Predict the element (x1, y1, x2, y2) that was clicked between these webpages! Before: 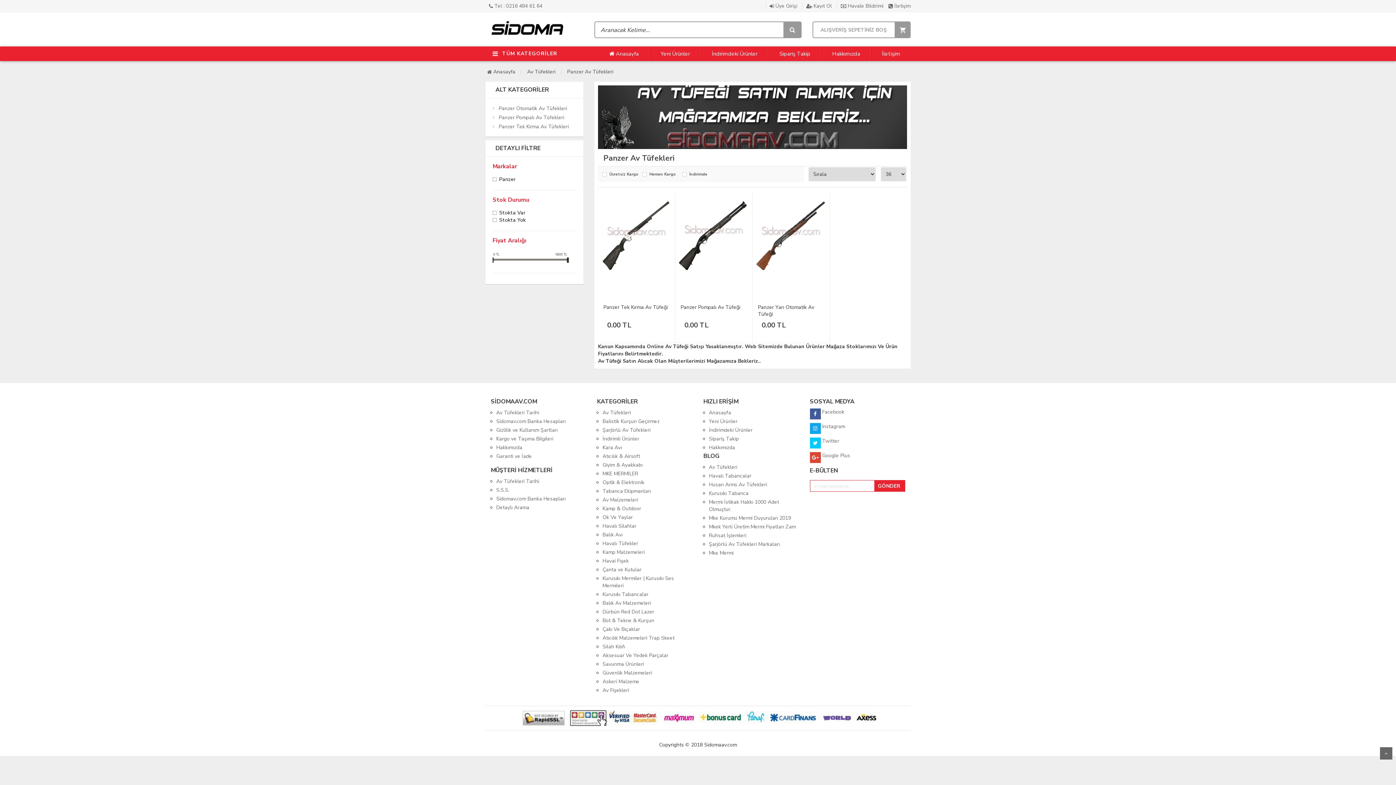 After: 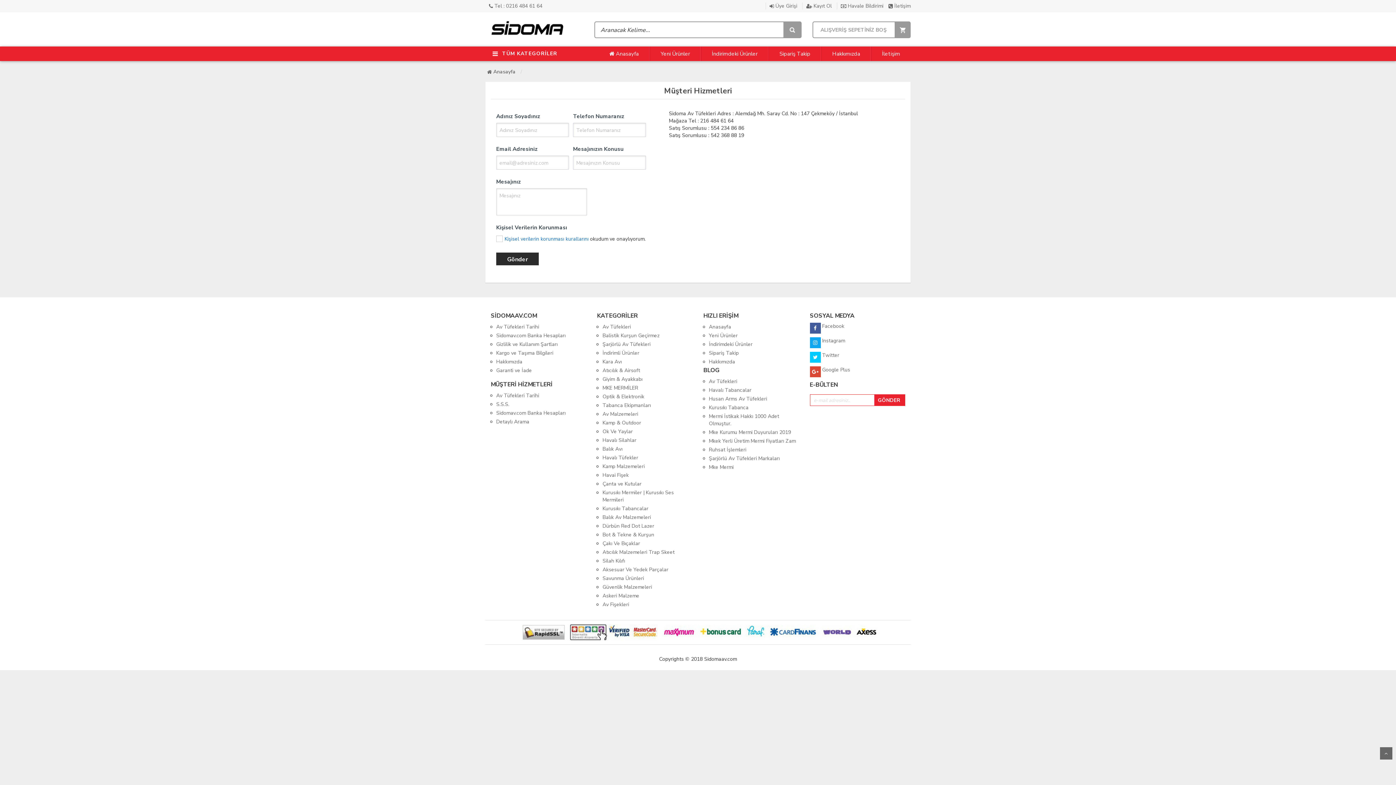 Action: bbox: (871, 50, 910, 57) label: İletişim